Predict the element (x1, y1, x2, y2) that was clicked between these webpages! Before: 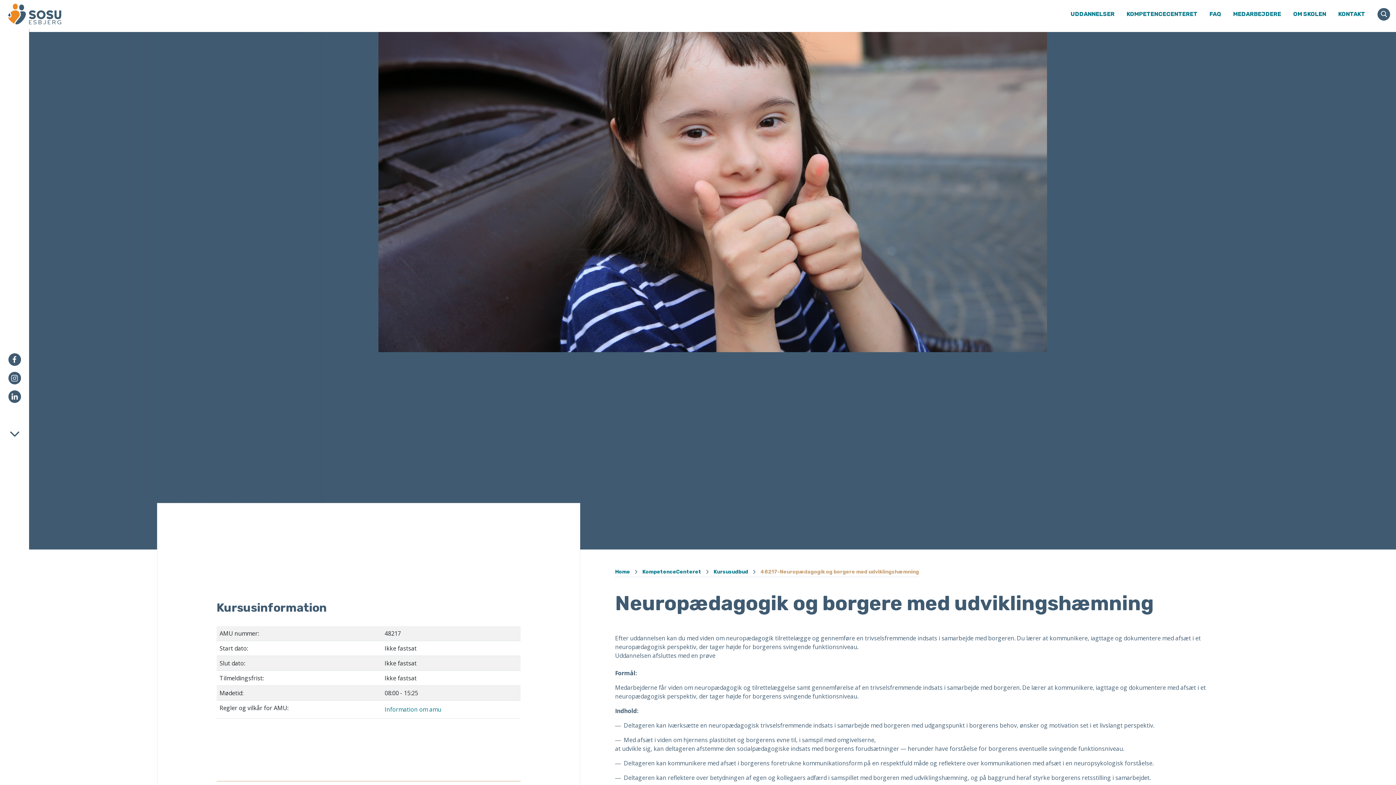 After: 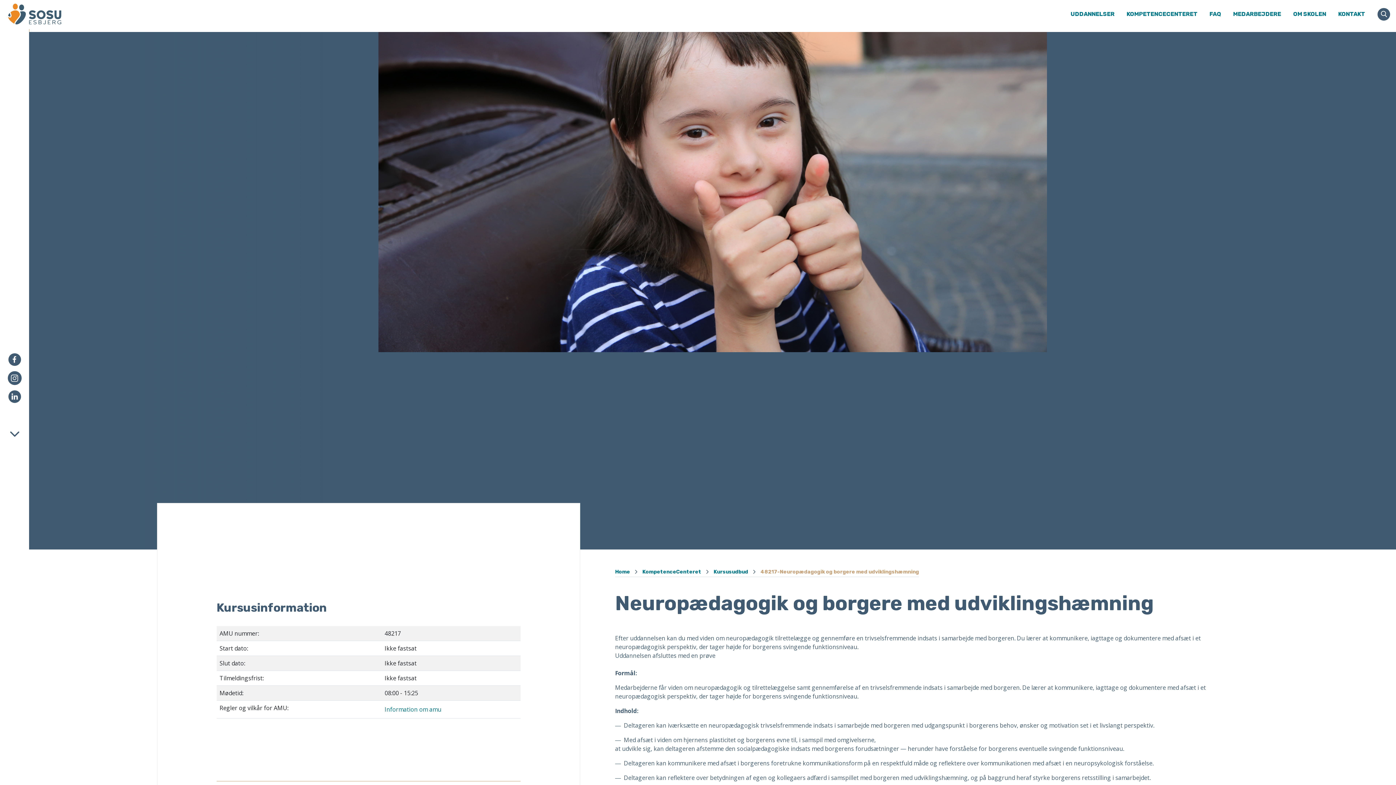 Action: bbox: (8, 373, 20, 381)